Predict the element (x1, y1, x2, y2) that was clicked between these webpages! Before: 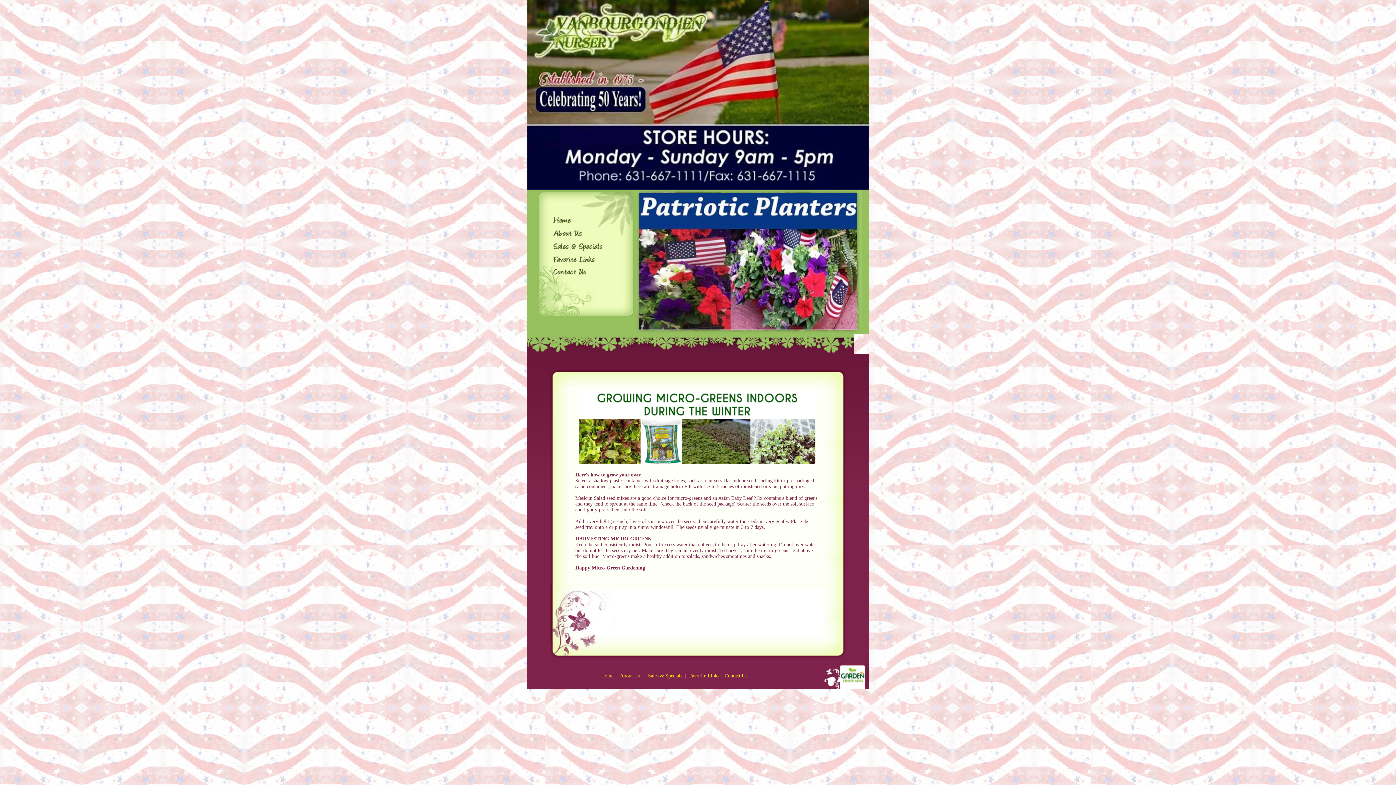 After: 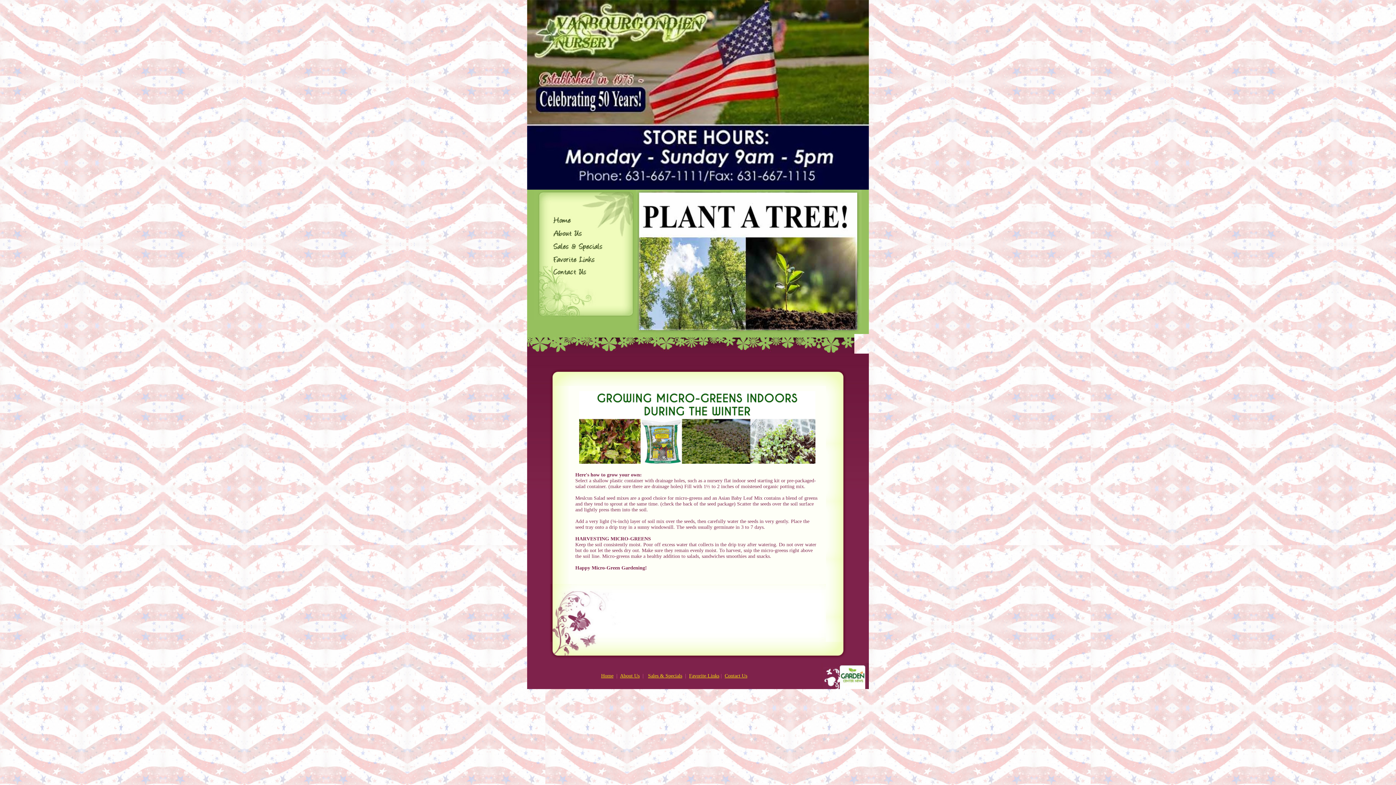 Action: bbox: (823, 685, 869, 690)